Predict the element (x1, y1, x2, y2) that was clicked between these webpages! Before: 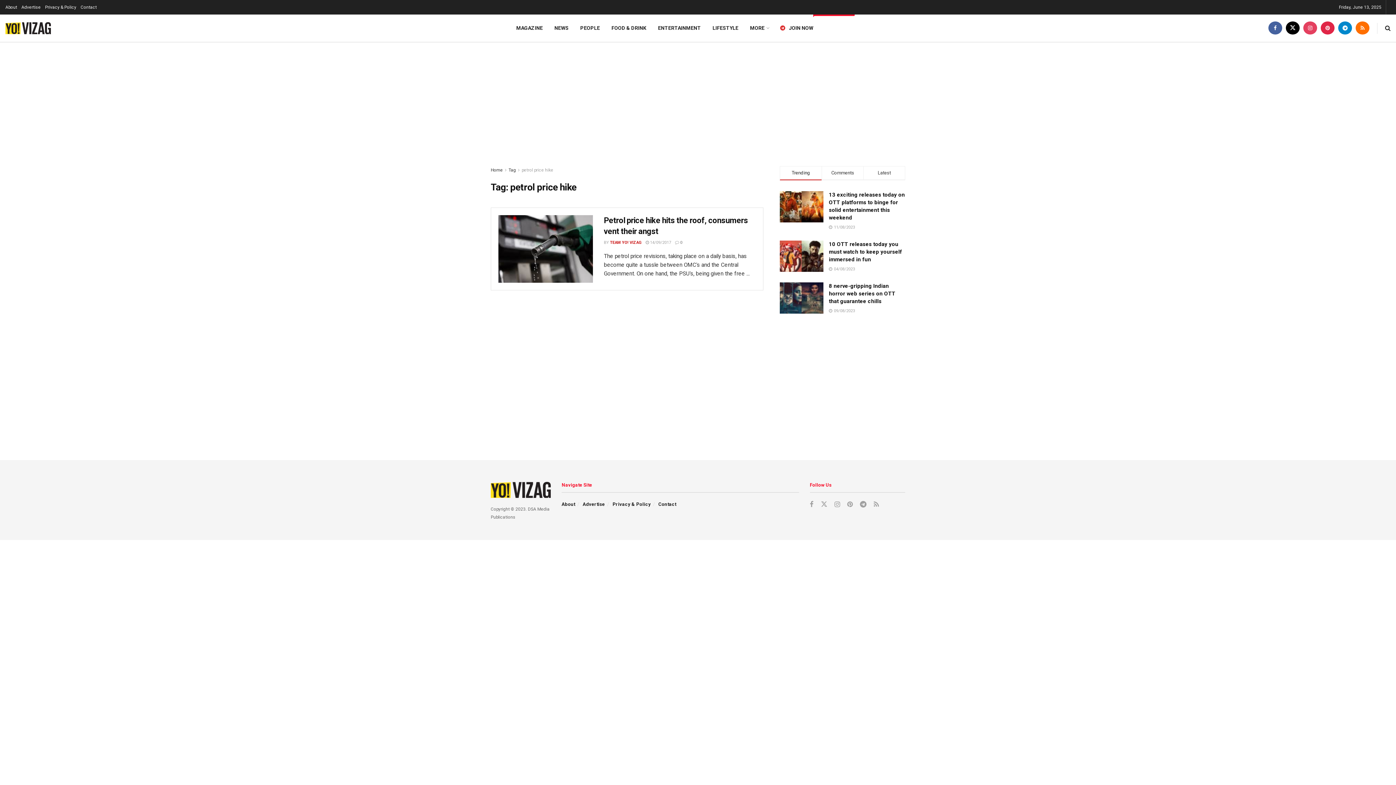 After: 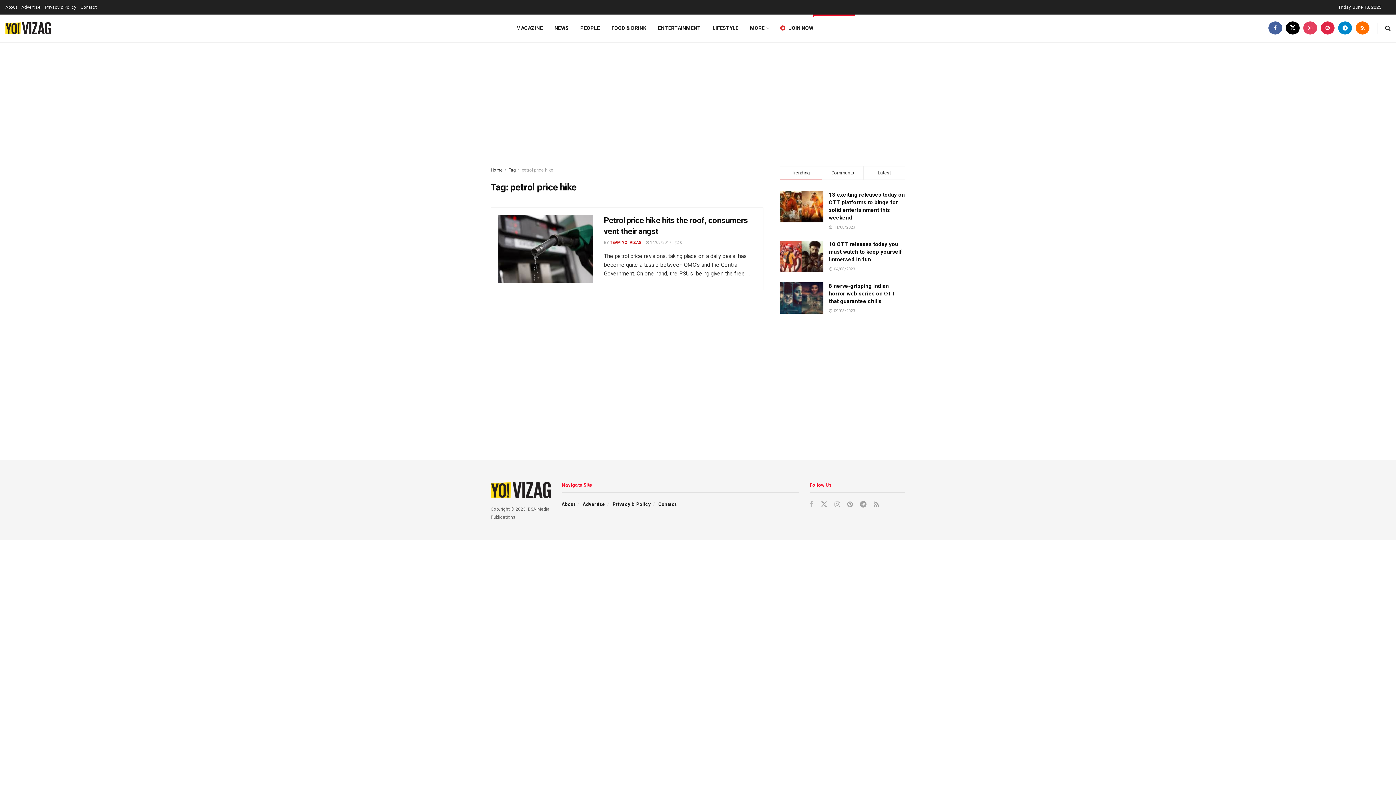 Action: bbox: (810, 500, 813, 509) label: Find us on Facebook